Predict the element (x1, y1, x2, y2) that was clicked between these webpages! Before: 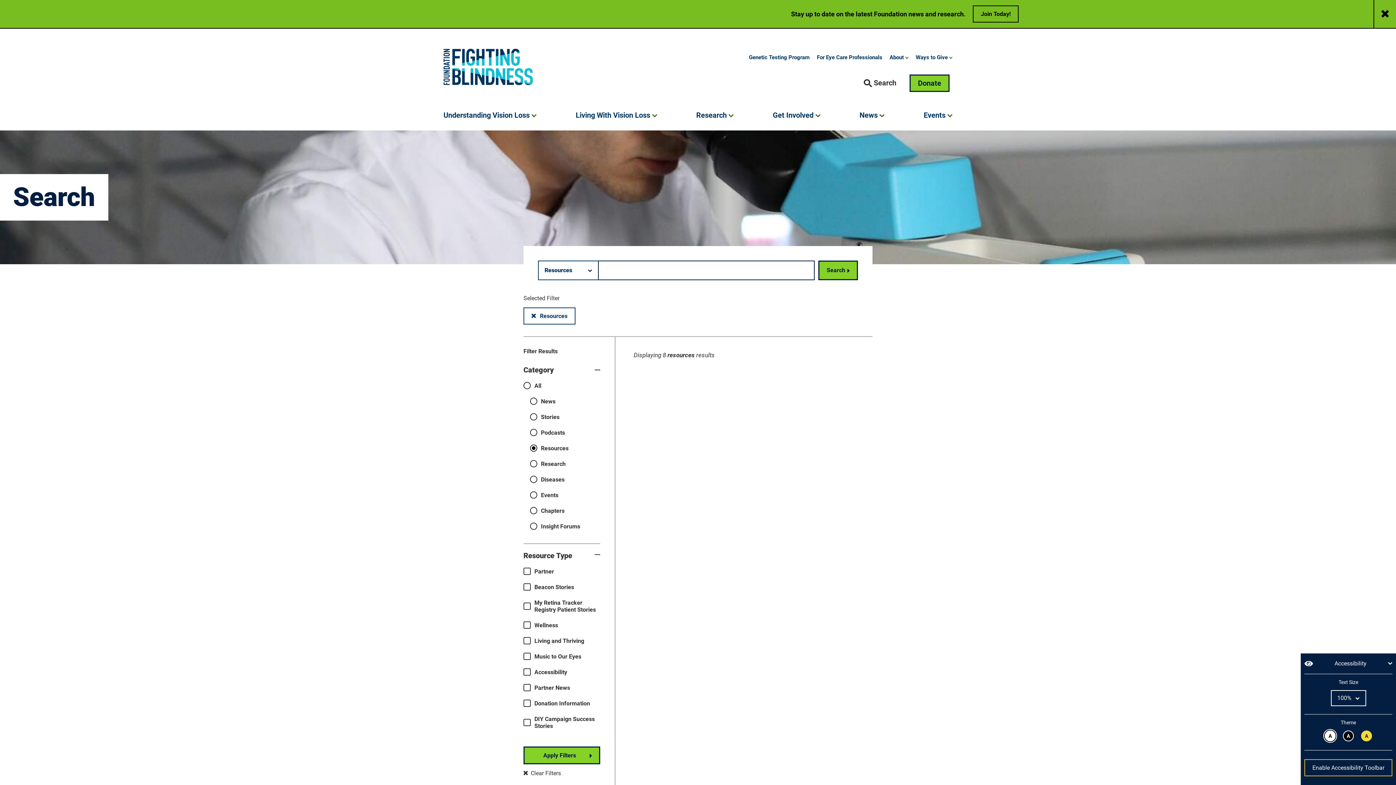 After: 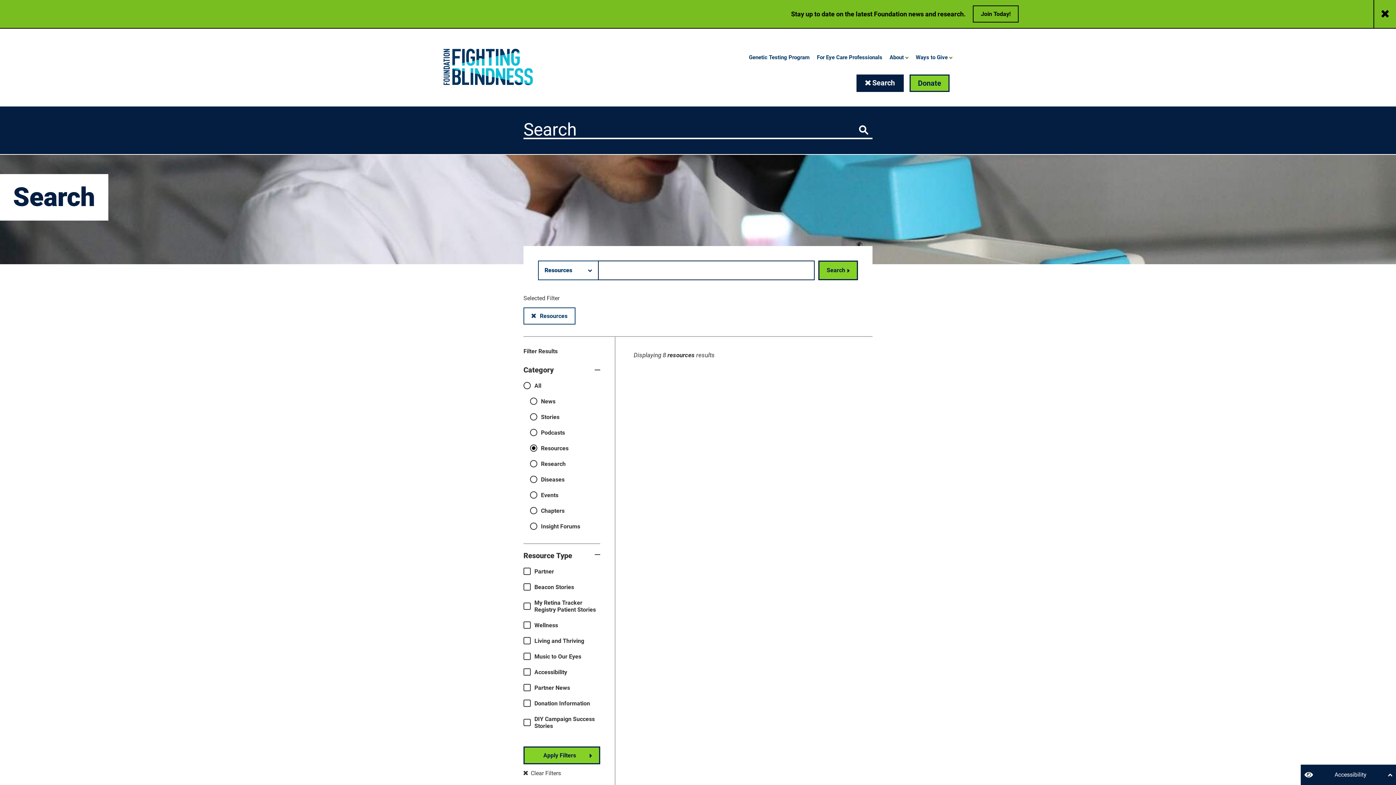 Action: bbox: (856, 74, 904, 91) label:  Search